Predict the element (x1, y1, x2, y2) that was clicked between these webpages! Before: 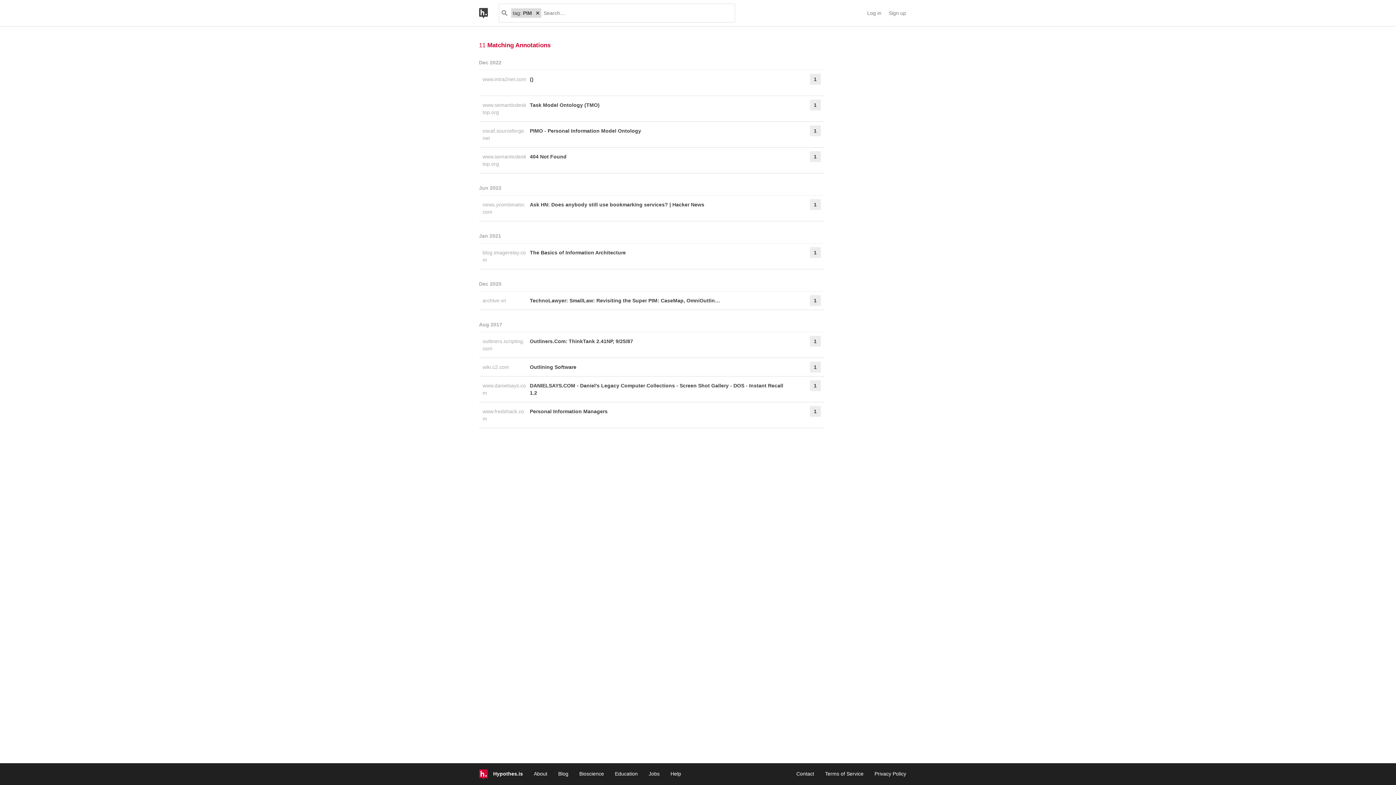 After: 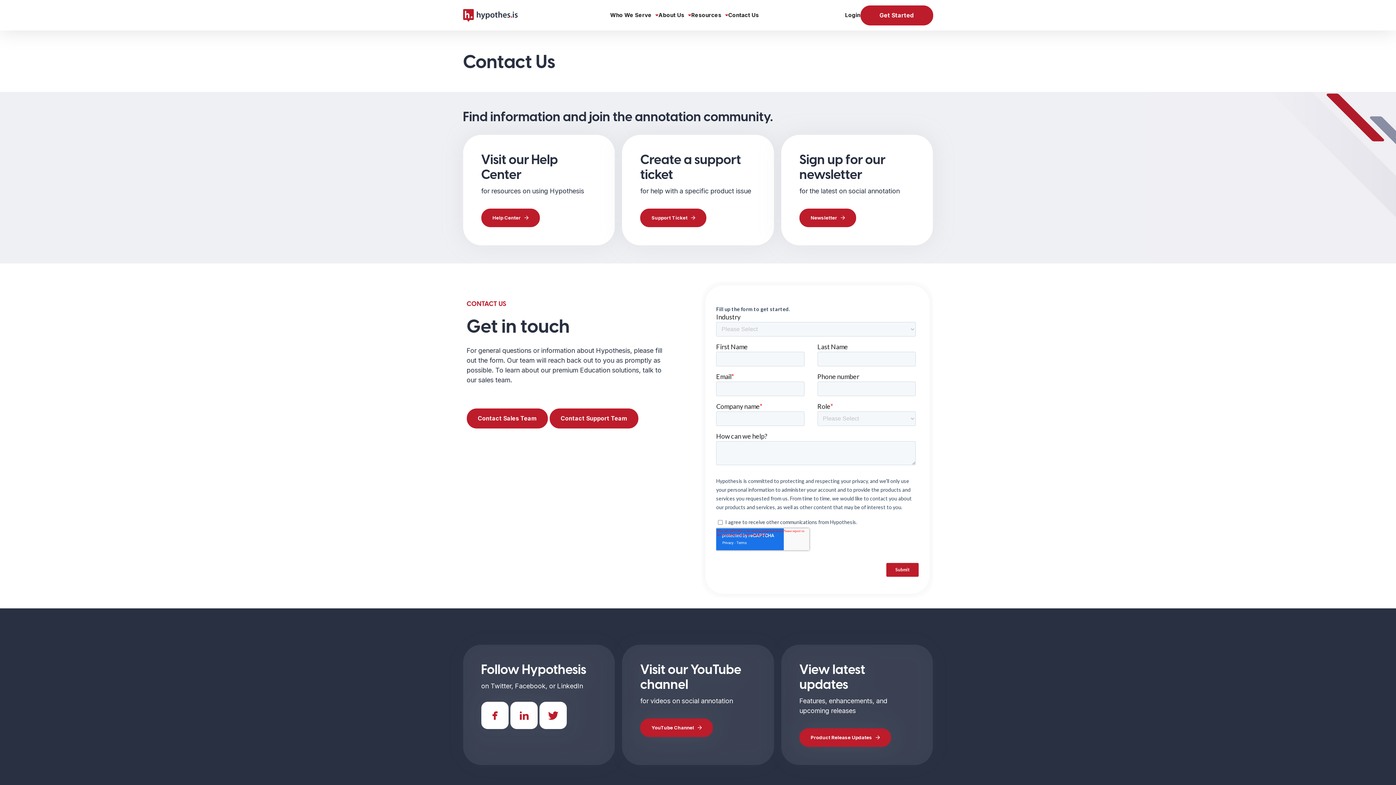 Action: bbox: (796, 771, 814, 777) label: Contact